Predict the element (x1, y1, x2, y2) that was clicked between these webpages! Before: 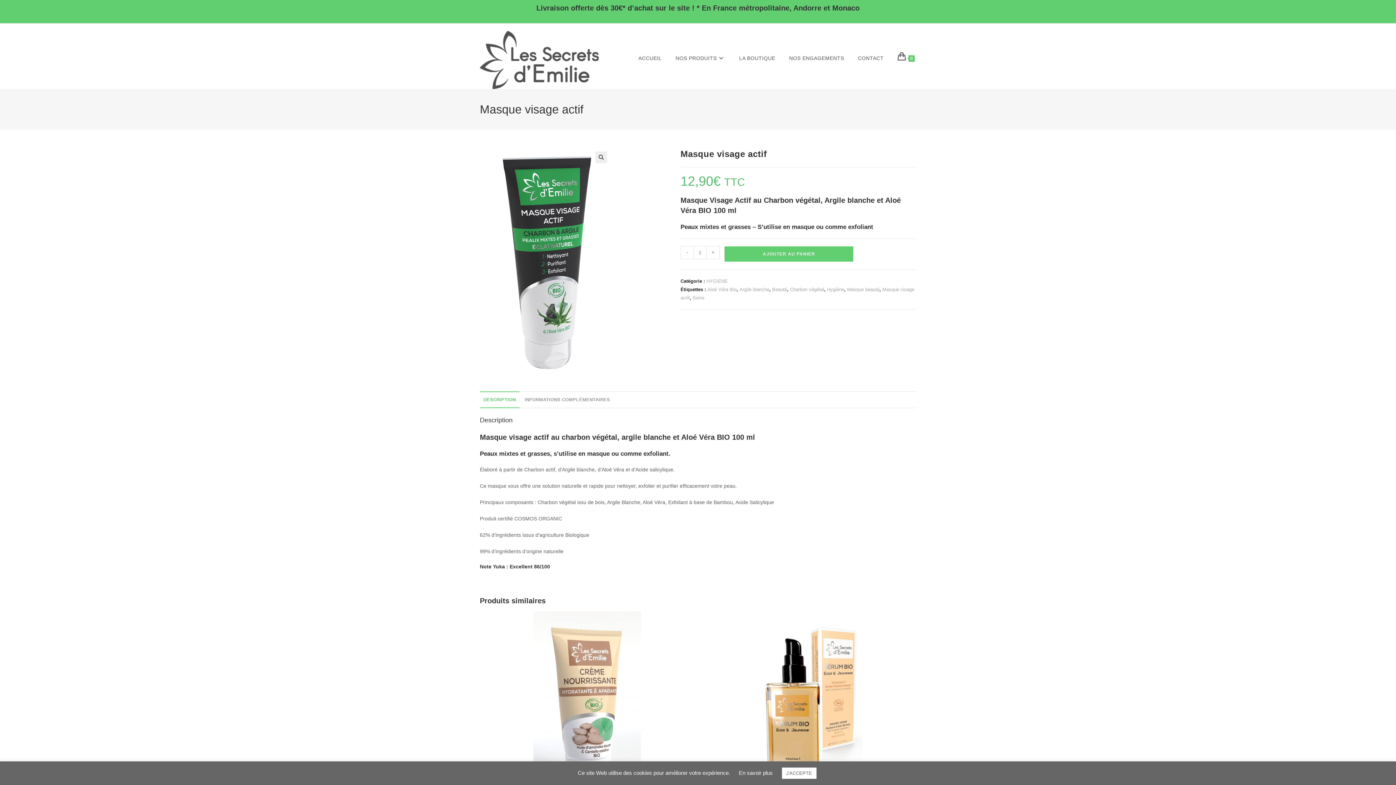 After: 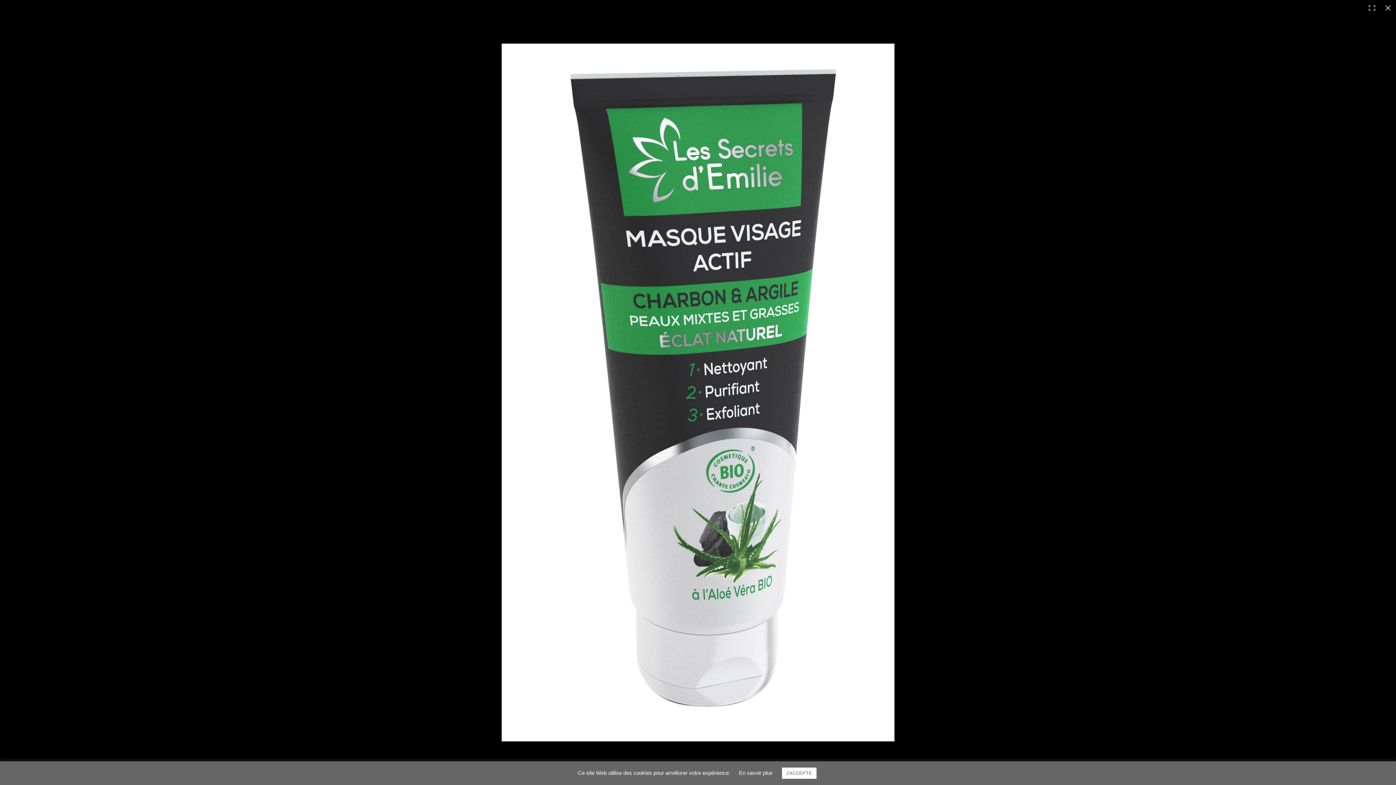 Action: bbox: (595, 151, 607, 163) label: Voir la galerie d’images en plein écran